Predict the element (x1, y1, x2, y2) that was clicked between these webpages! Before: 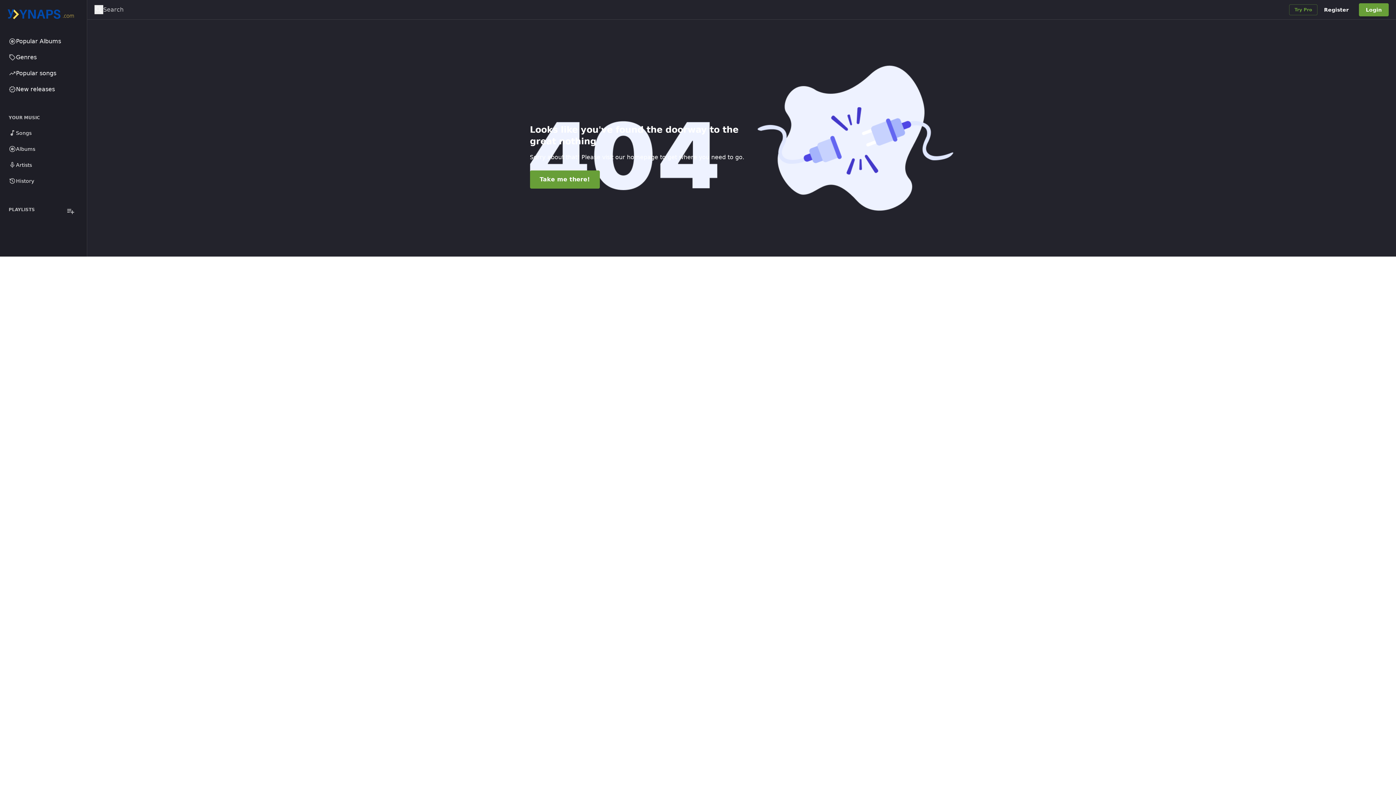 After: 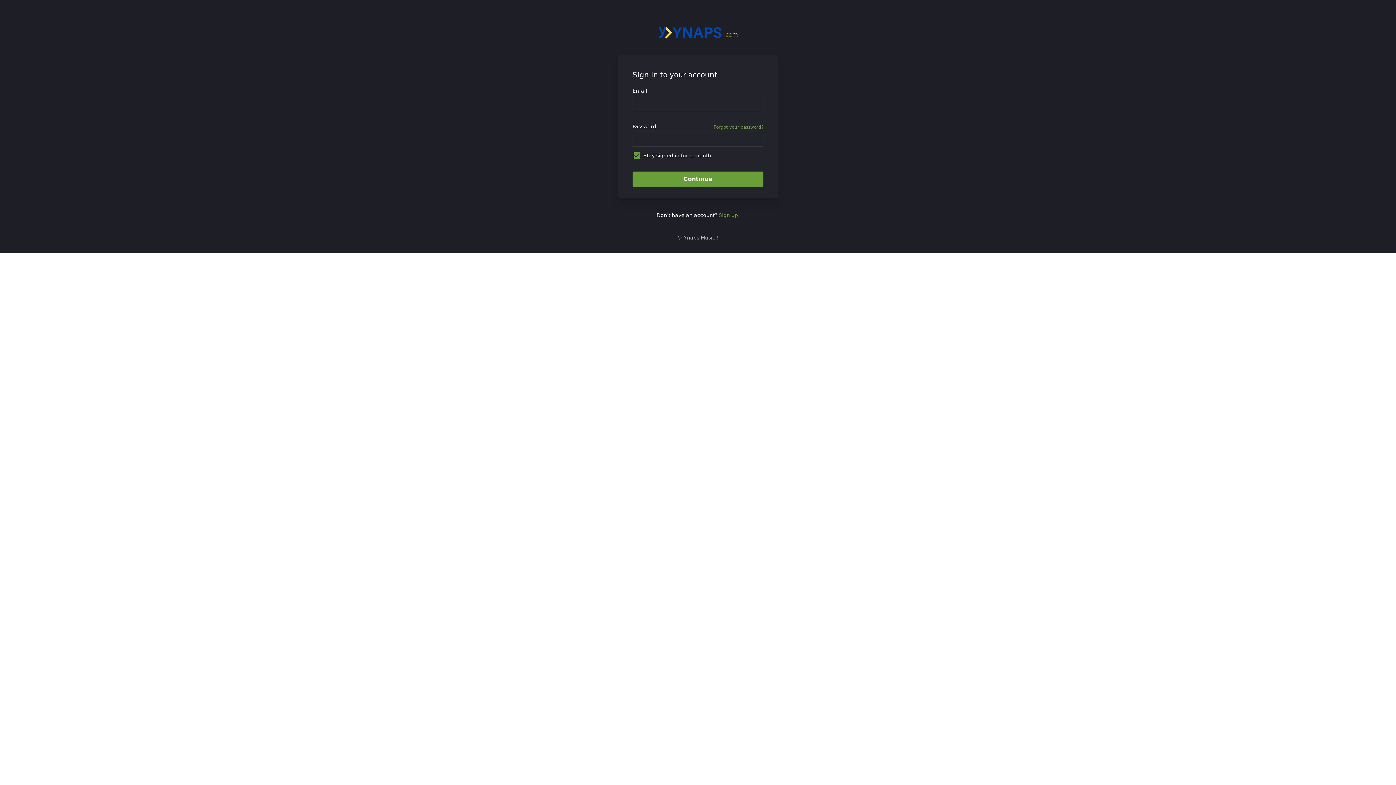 Action: bbox: (62, 203, 78, 218)